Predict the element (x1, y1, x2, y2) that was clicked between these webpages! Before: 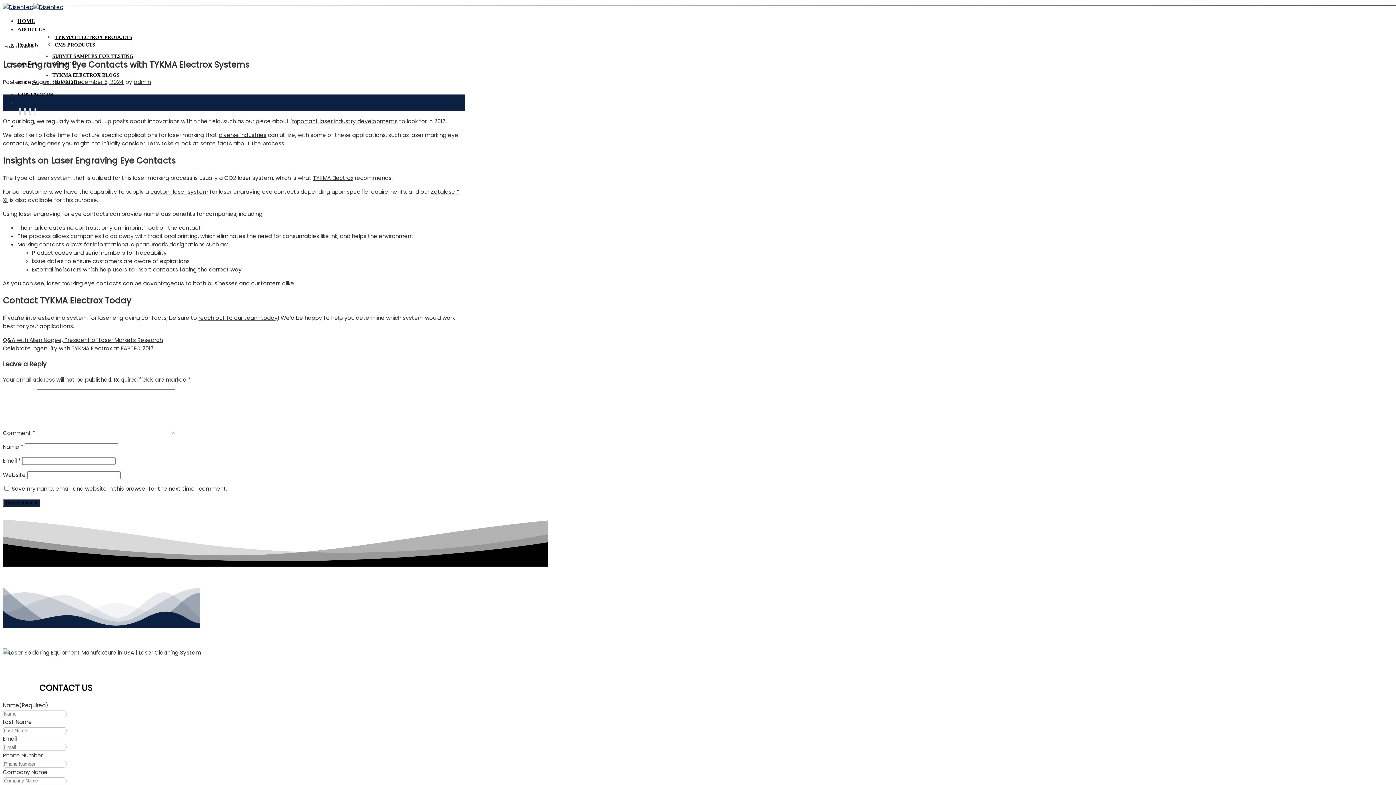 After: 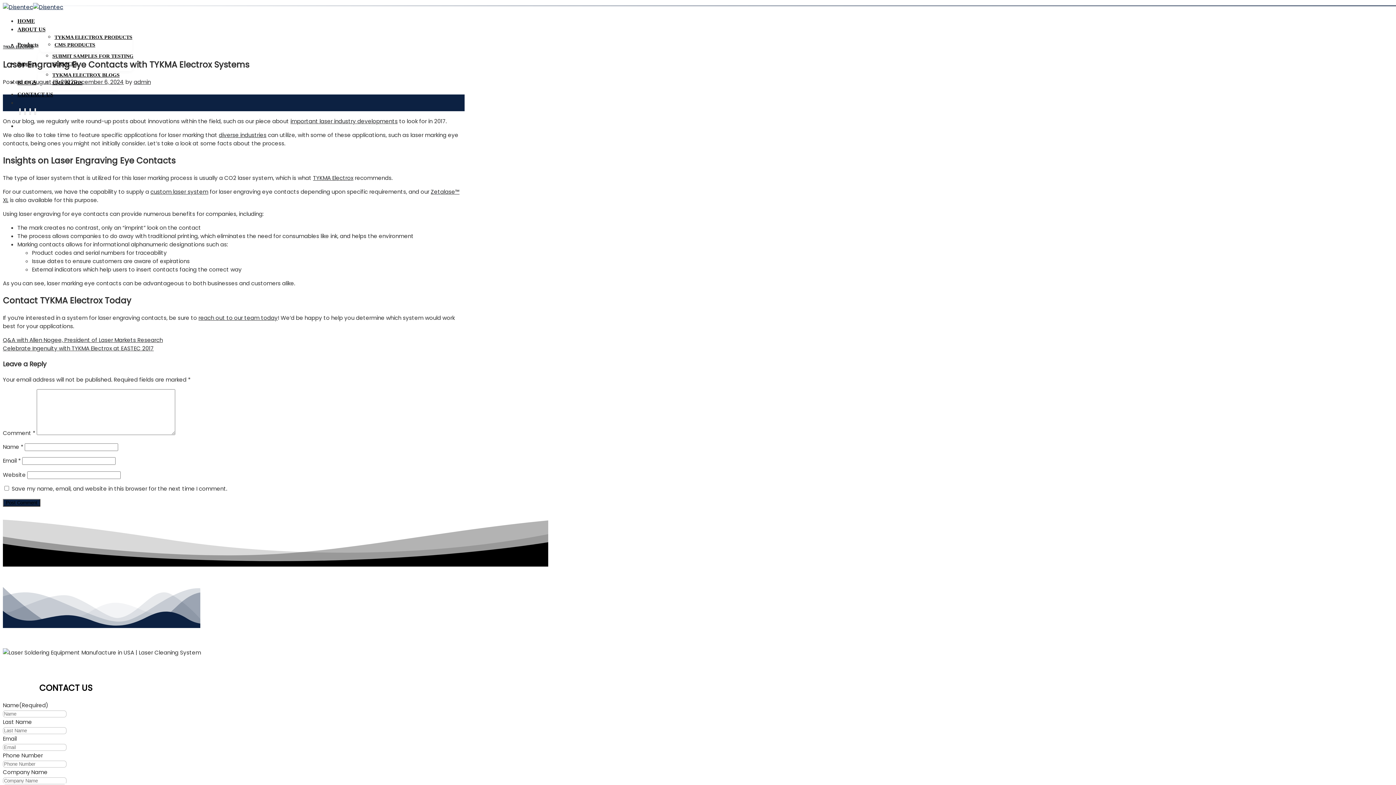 Action: bbox: (17, 41, 38, 47) label: Products